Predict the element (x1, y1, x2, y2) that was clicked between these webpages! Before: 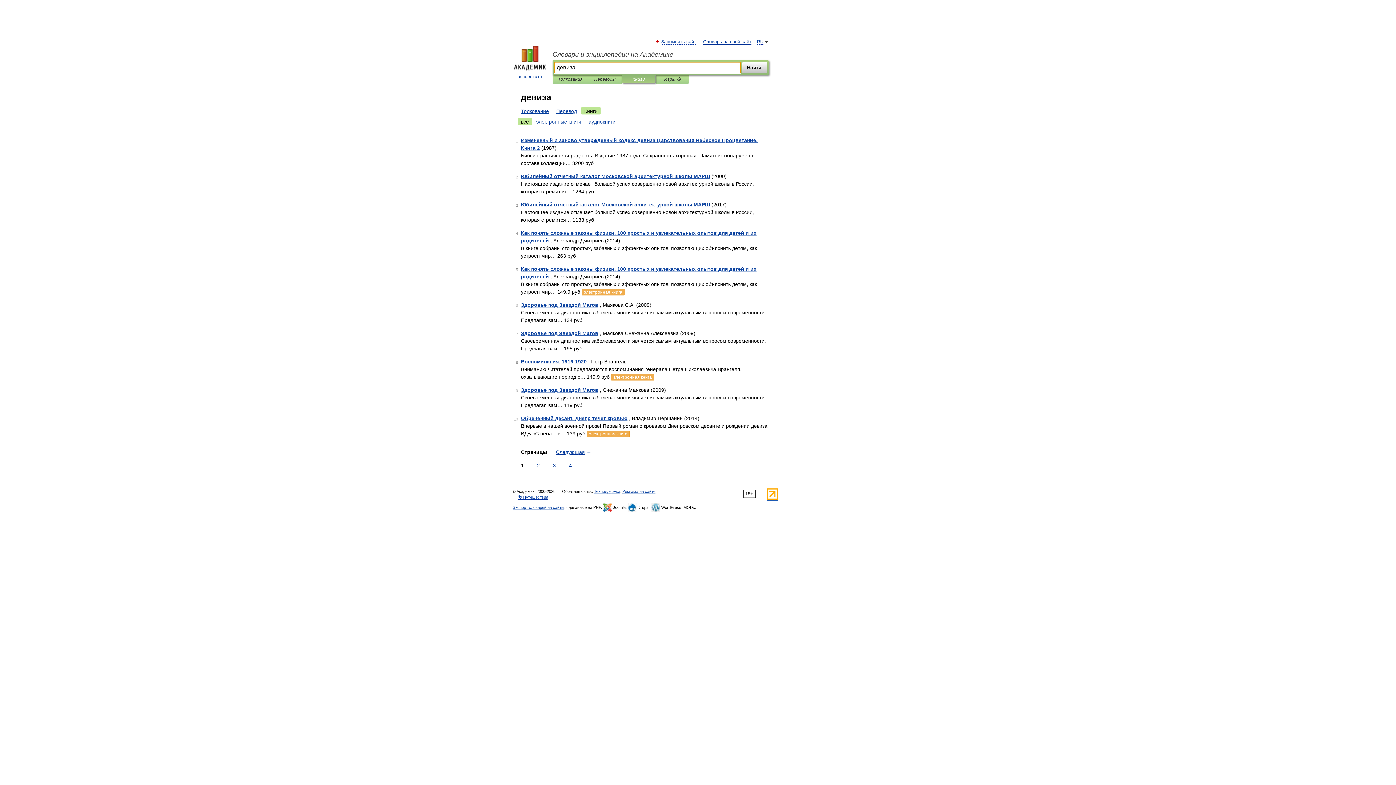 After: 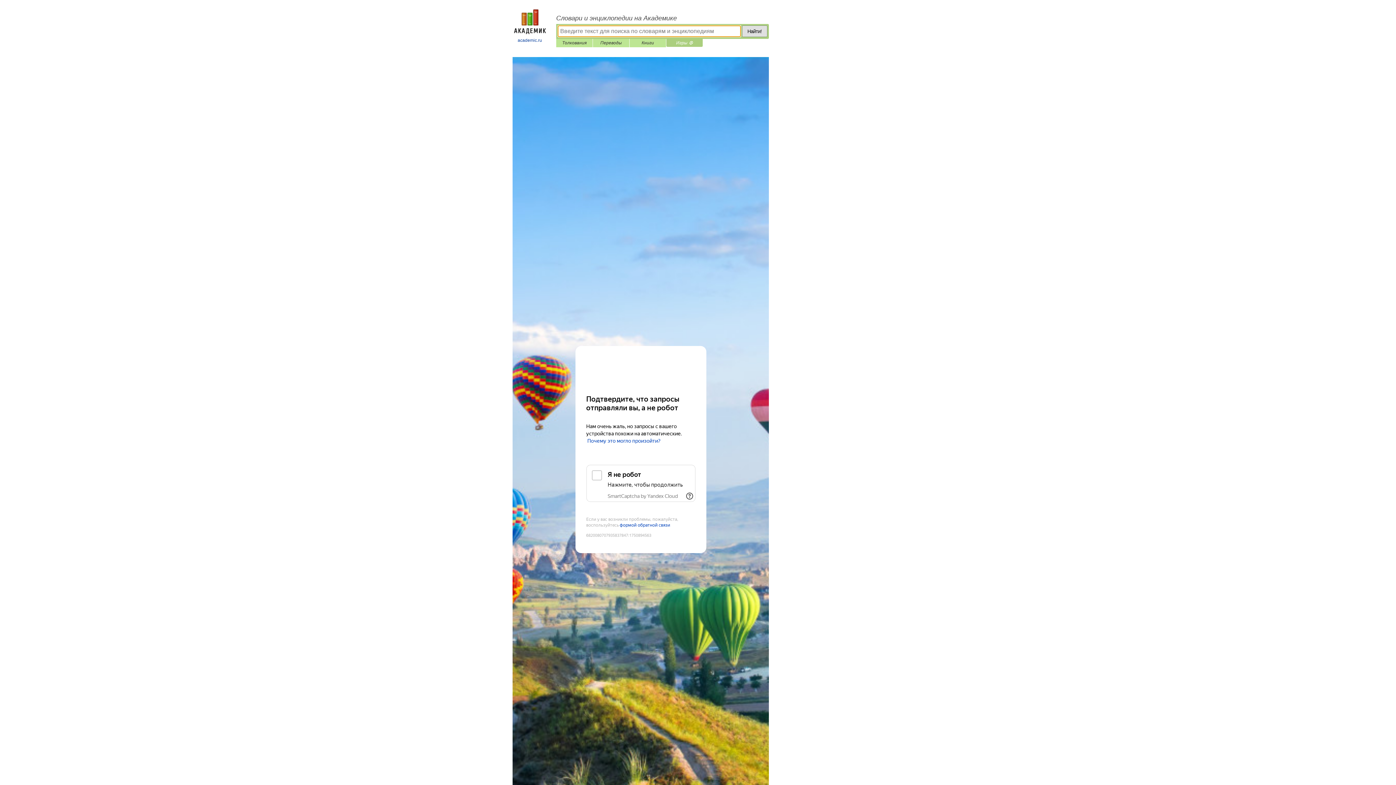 Action: label: Игры ⚽ bbox: (661, 75, 684, 83)